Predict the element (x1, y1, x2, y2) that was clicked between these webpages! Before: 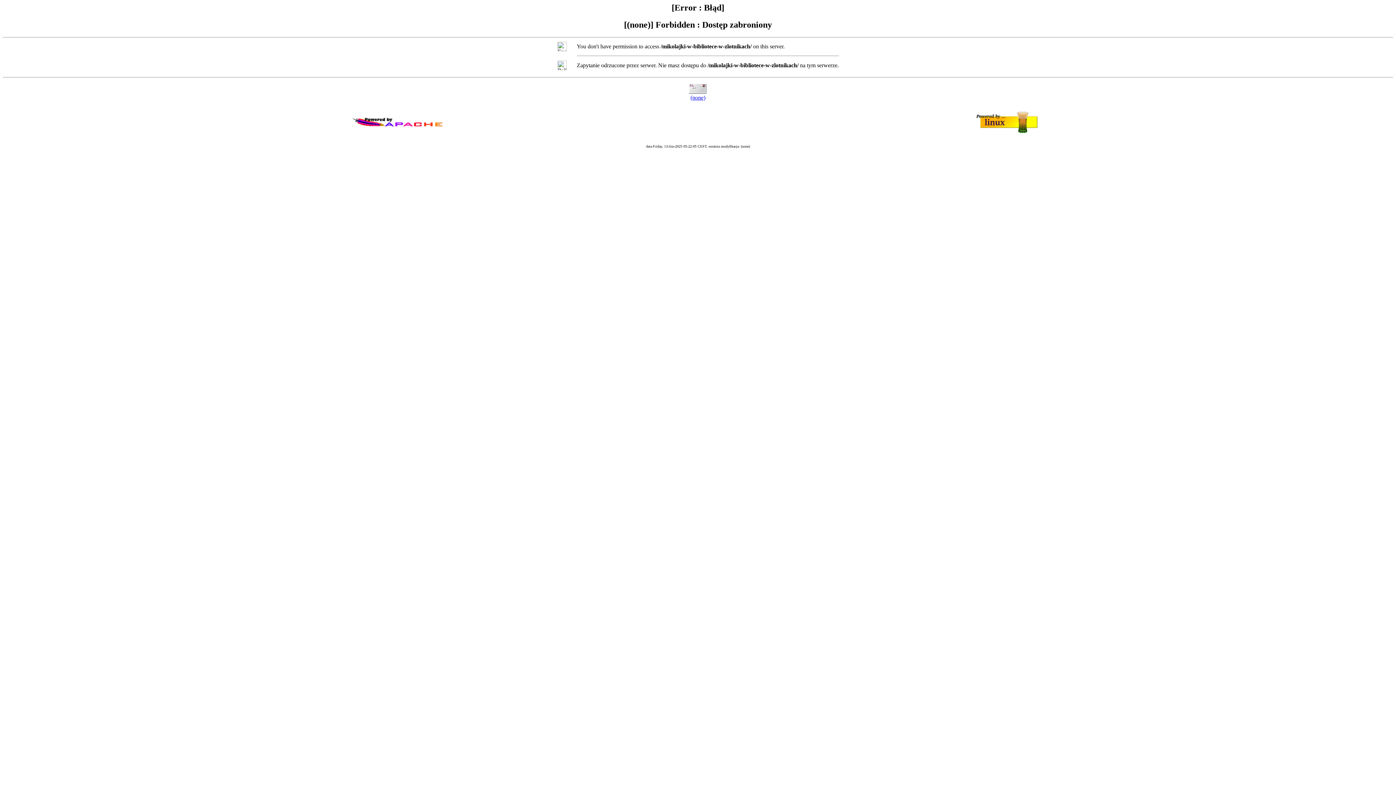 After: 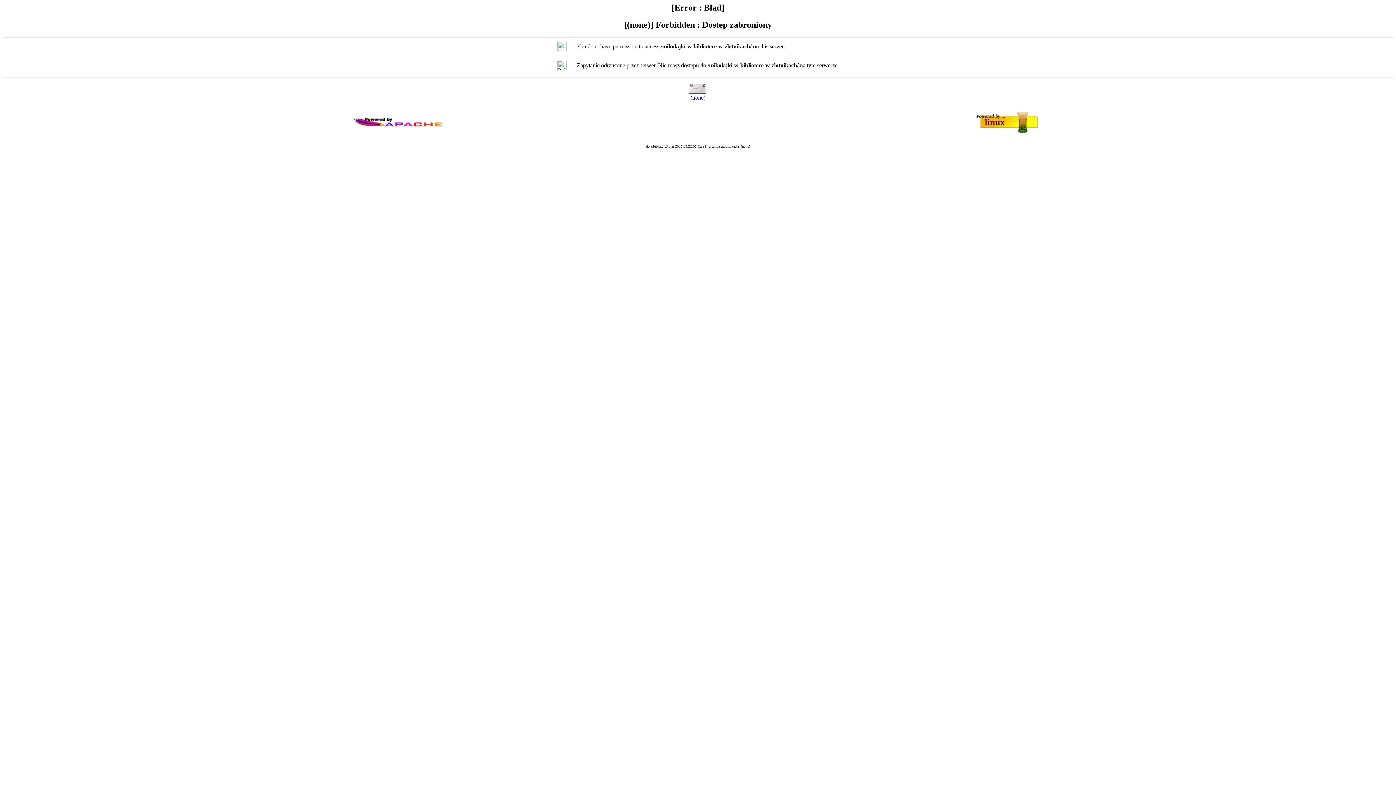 Action: bbox: (690, 94, 705, 100) label: (none)